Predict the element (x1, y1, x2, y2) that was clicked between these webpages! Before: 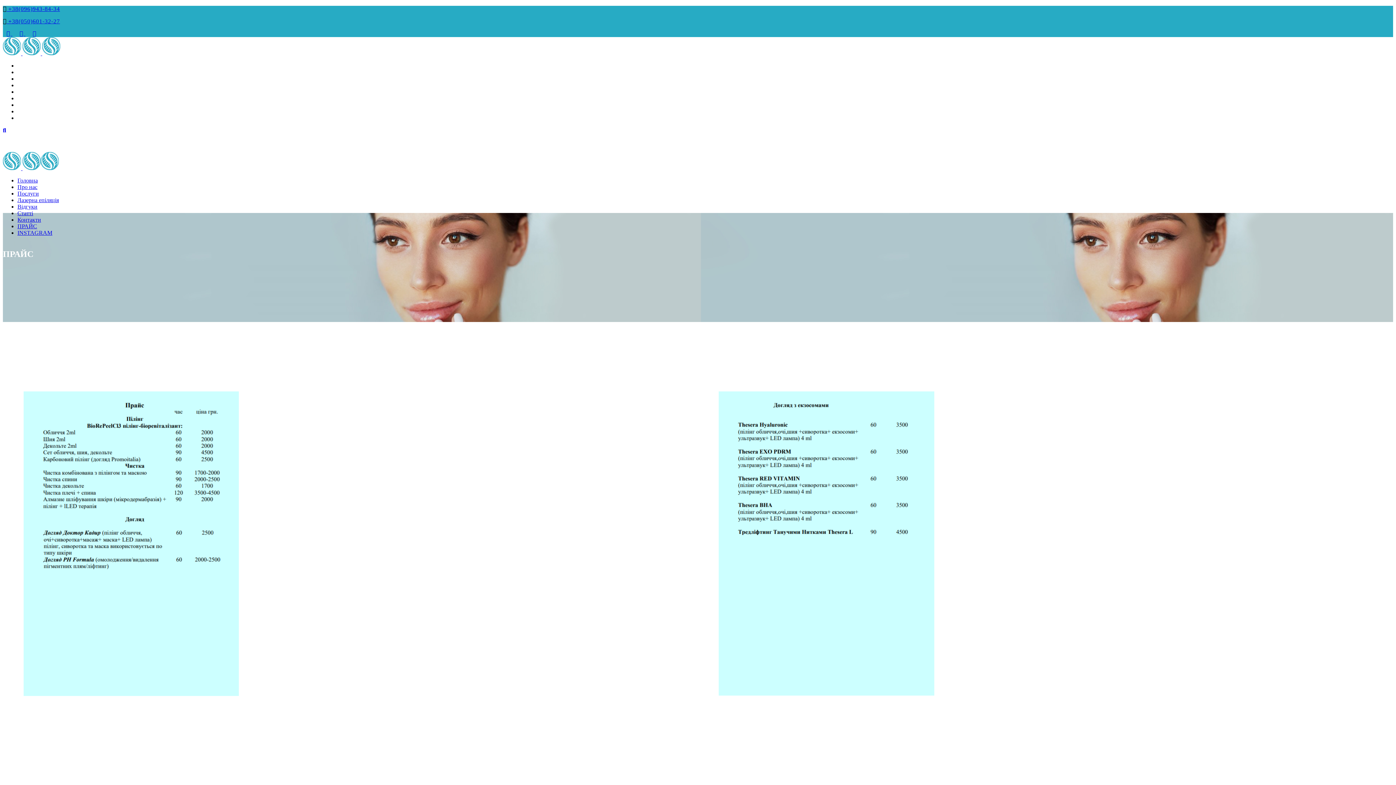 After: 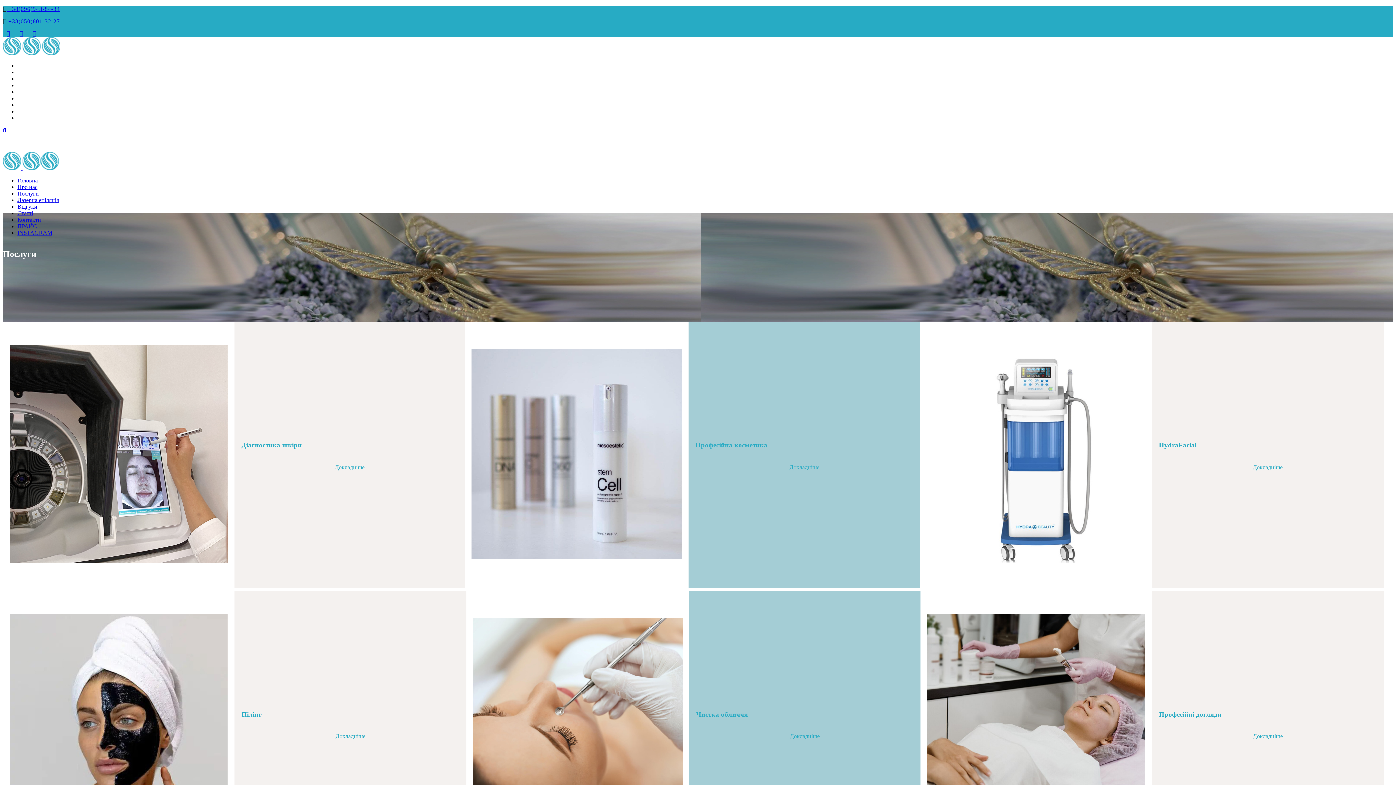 Action: label: Послуги bbox: (17, 75, 38, 81)